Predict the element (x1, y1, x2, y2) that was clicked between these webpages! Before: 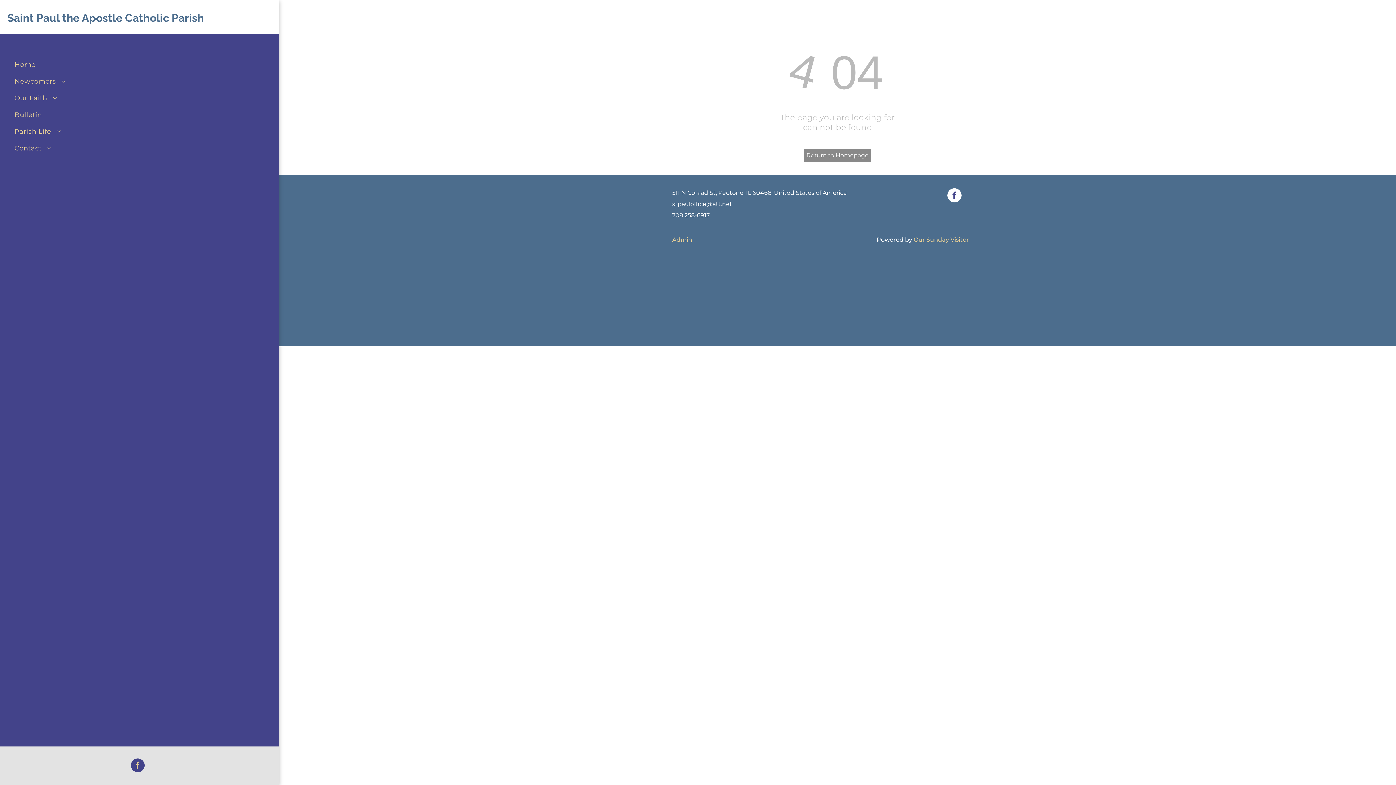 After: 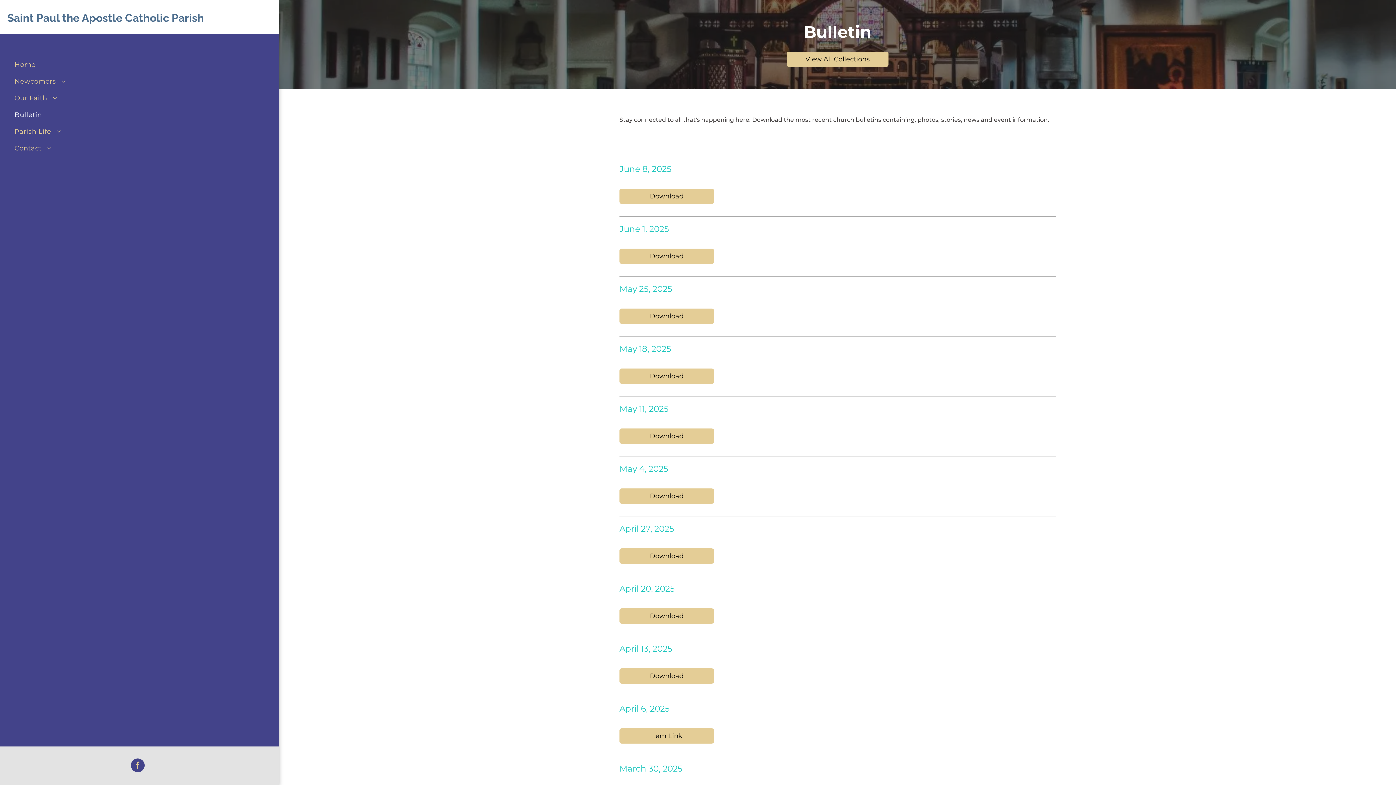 Action: bbox: (14, 106, 259, 123) label: Bulletin